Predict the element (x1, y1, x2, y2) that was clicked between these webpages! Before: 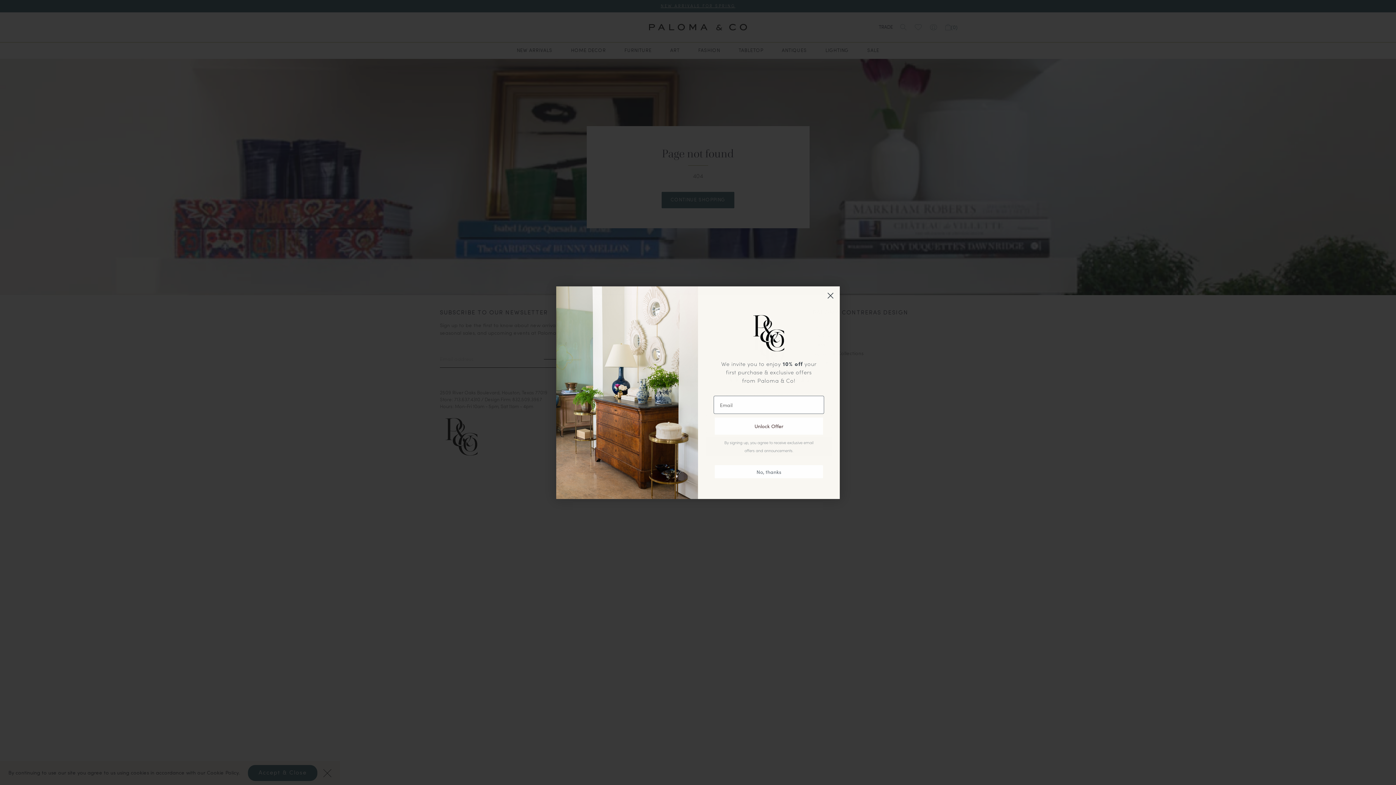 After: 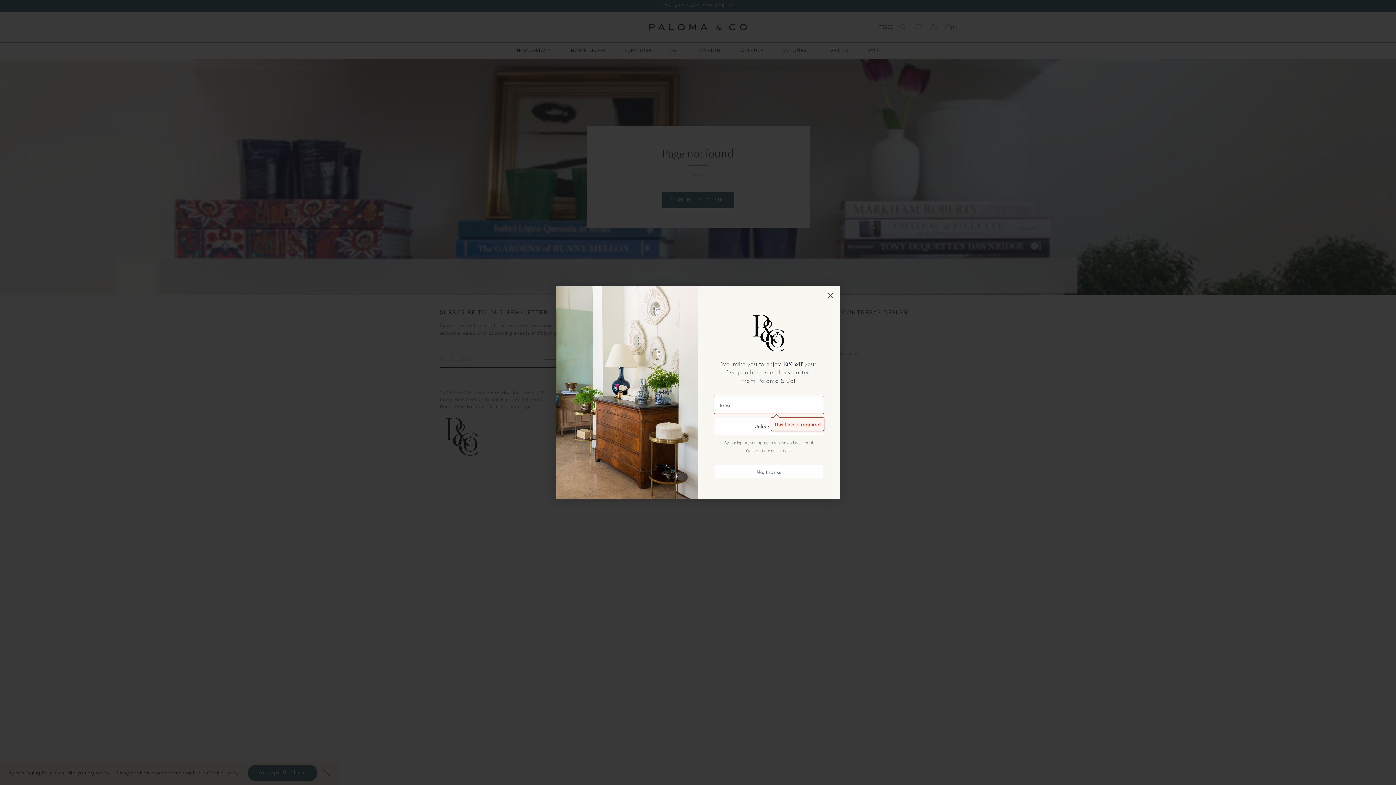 Action: bbox: (714, 440, 823, 457) label: Unlock Offer